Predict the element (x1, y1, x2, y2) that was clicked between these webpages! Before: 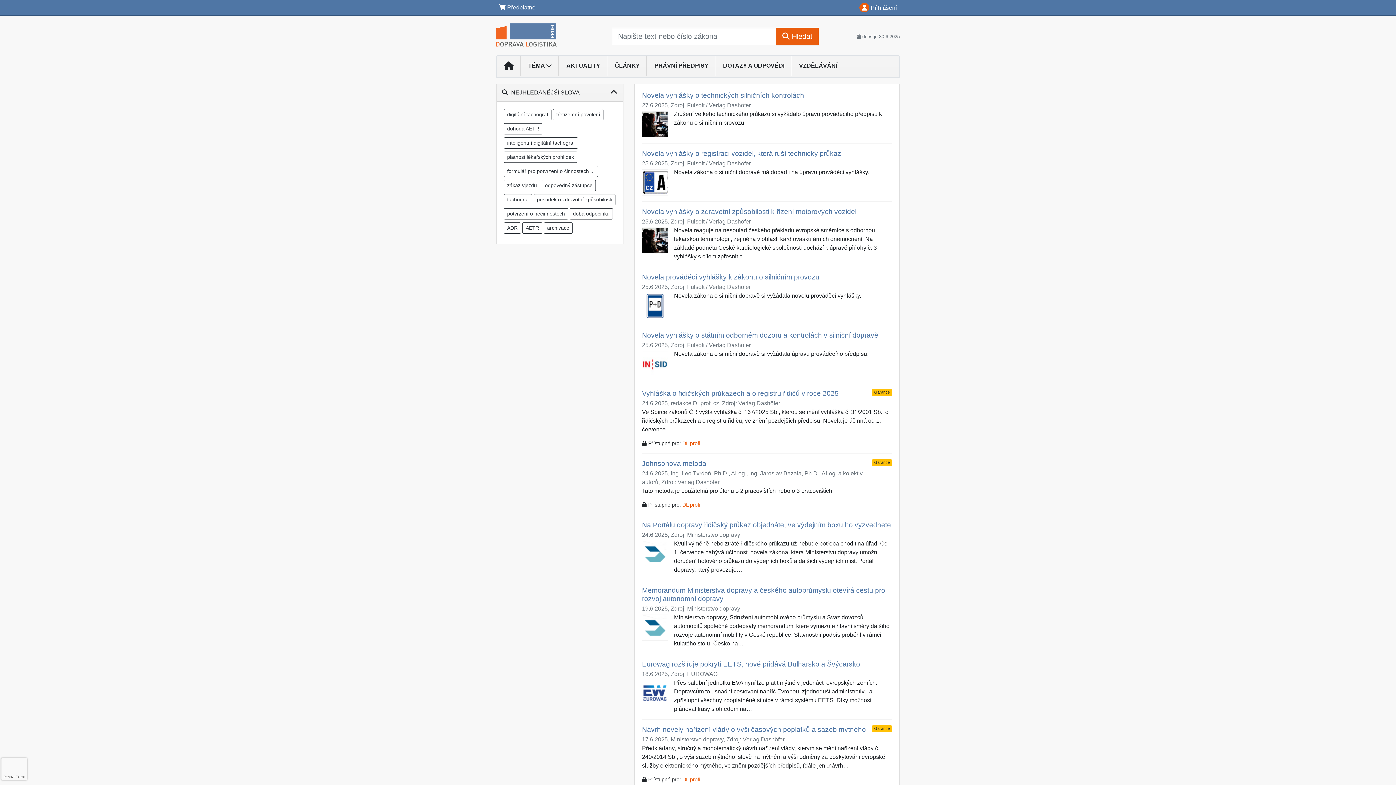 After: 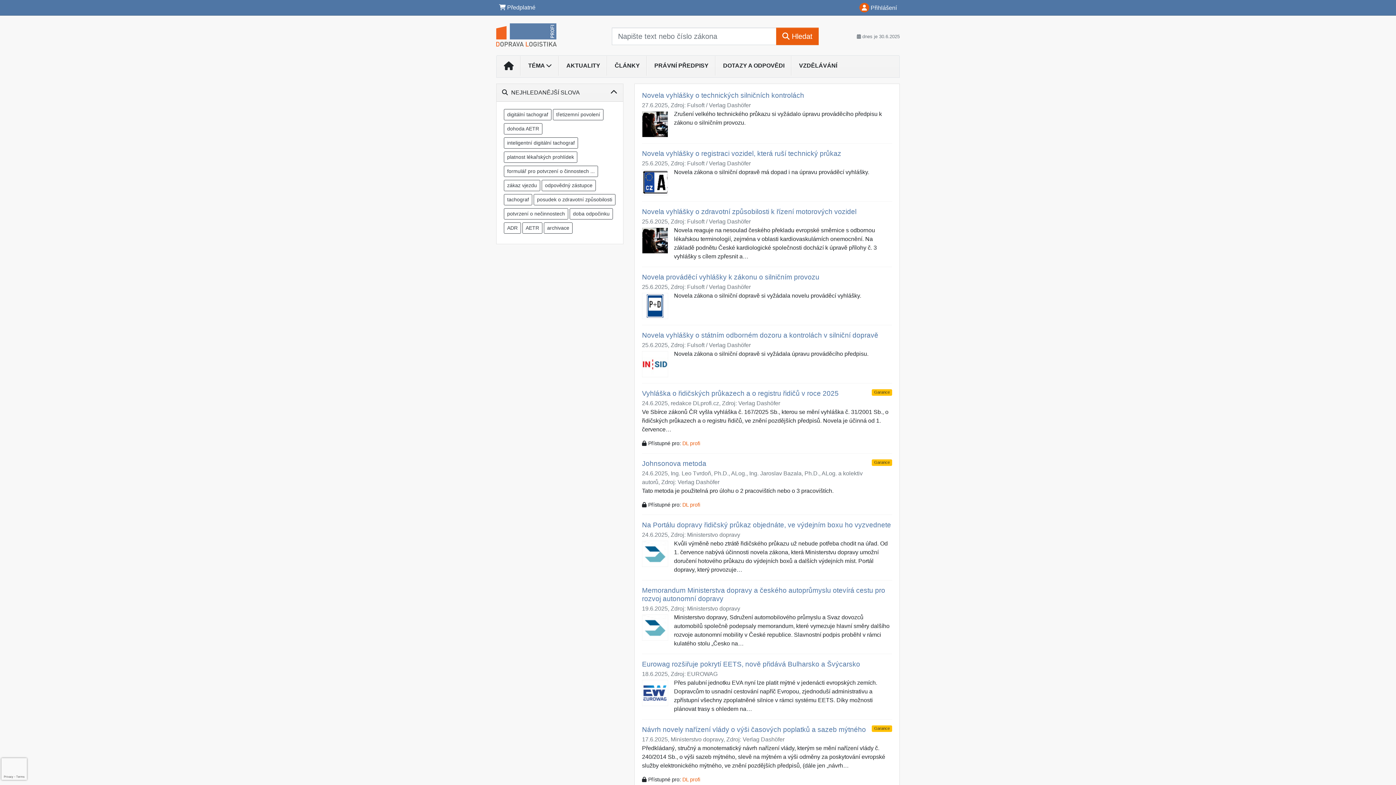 Action: bbox: (647, 58, 716, 73) label: PRÁVNÍ PŘEDPISY